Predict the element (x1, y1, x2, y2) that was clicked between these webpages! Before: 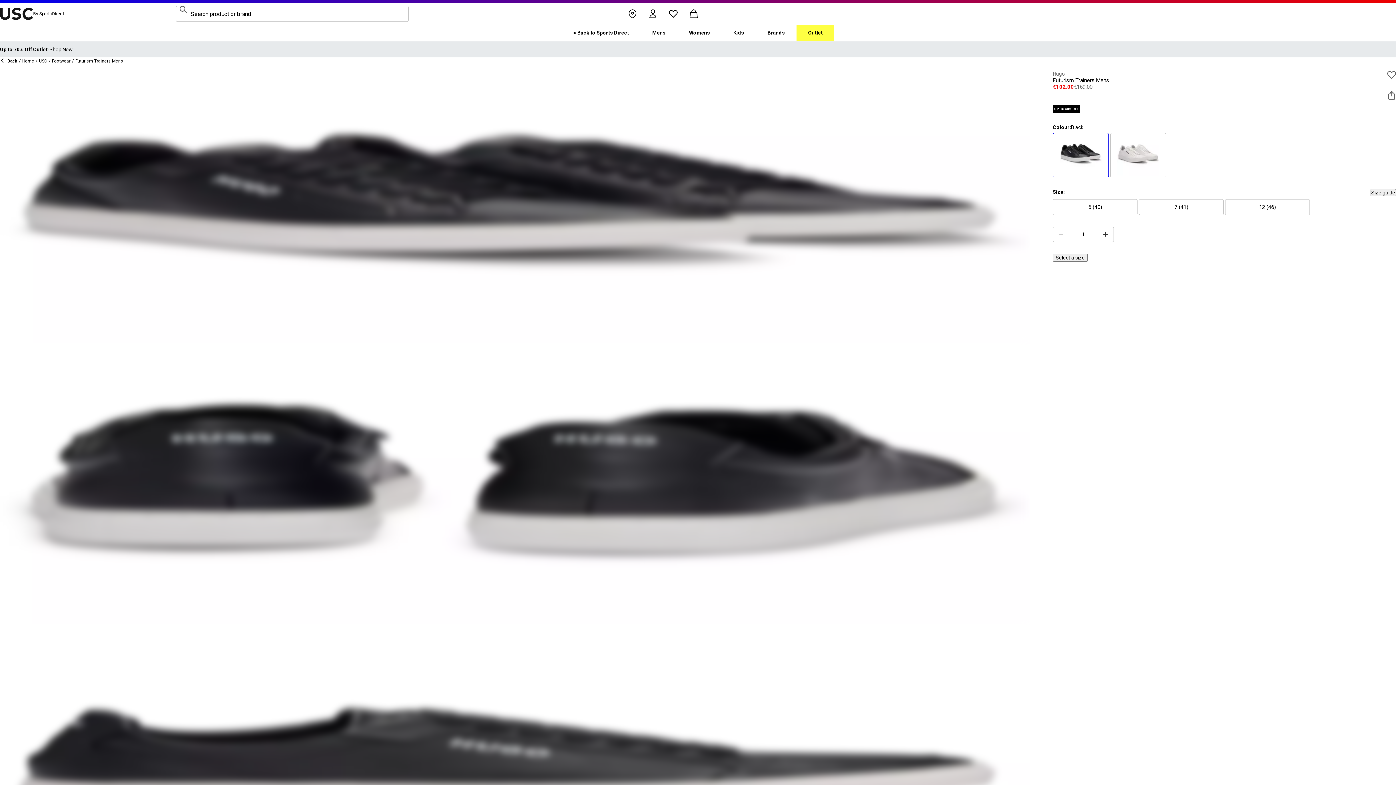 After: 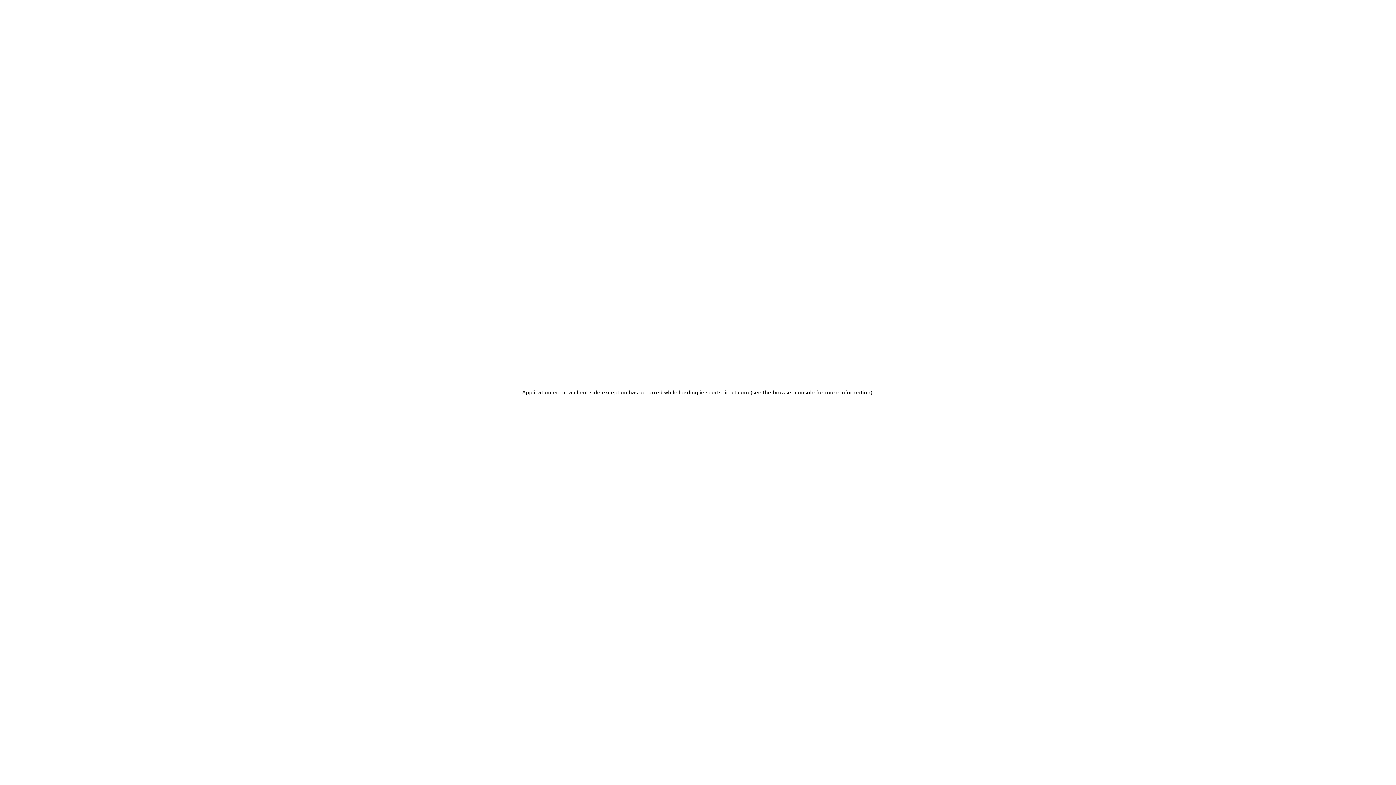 Action: label: Outlet bbox: (796, 24, 834, 40)